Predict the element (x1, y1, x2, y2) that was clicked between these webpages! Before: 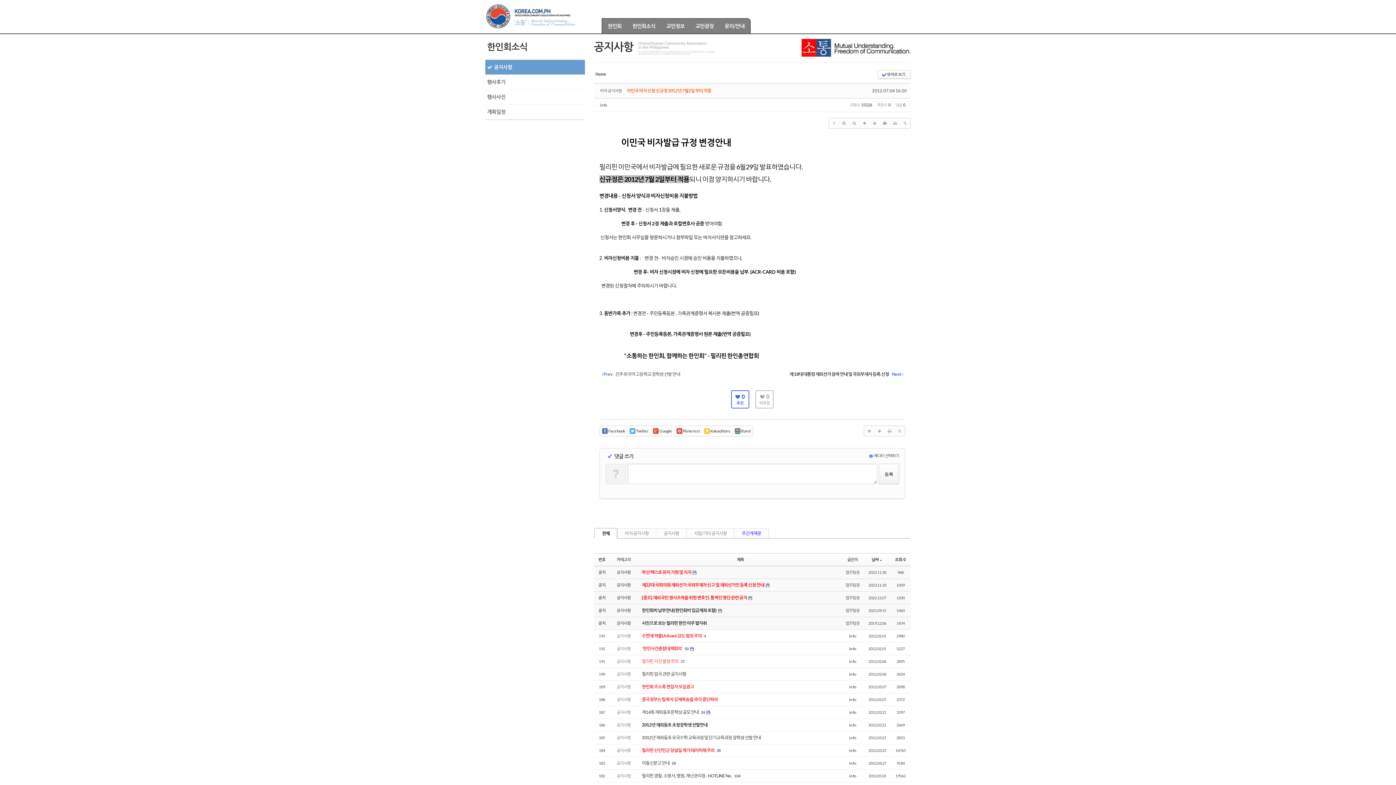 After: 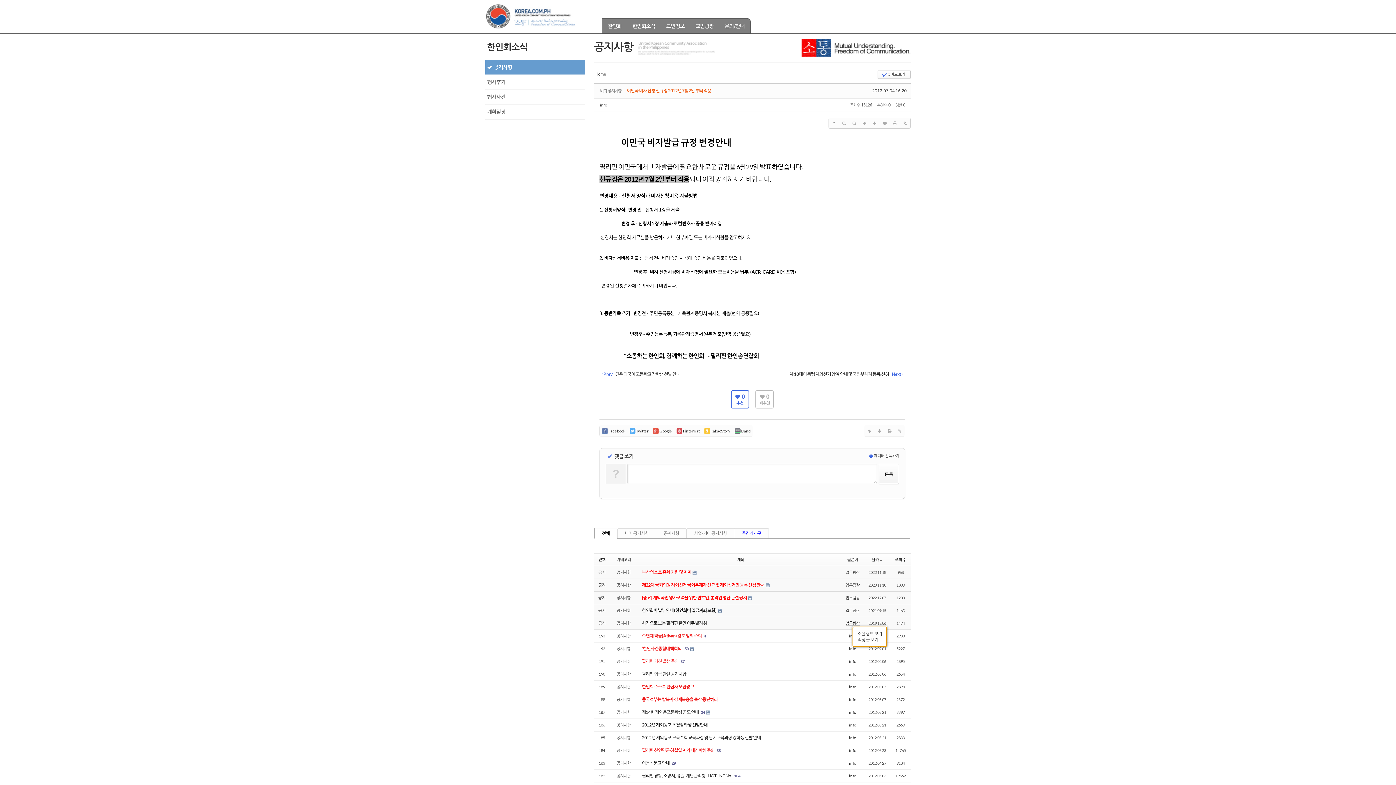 Action: bbox: (845, 621, 859, 625) label: 업무팀장